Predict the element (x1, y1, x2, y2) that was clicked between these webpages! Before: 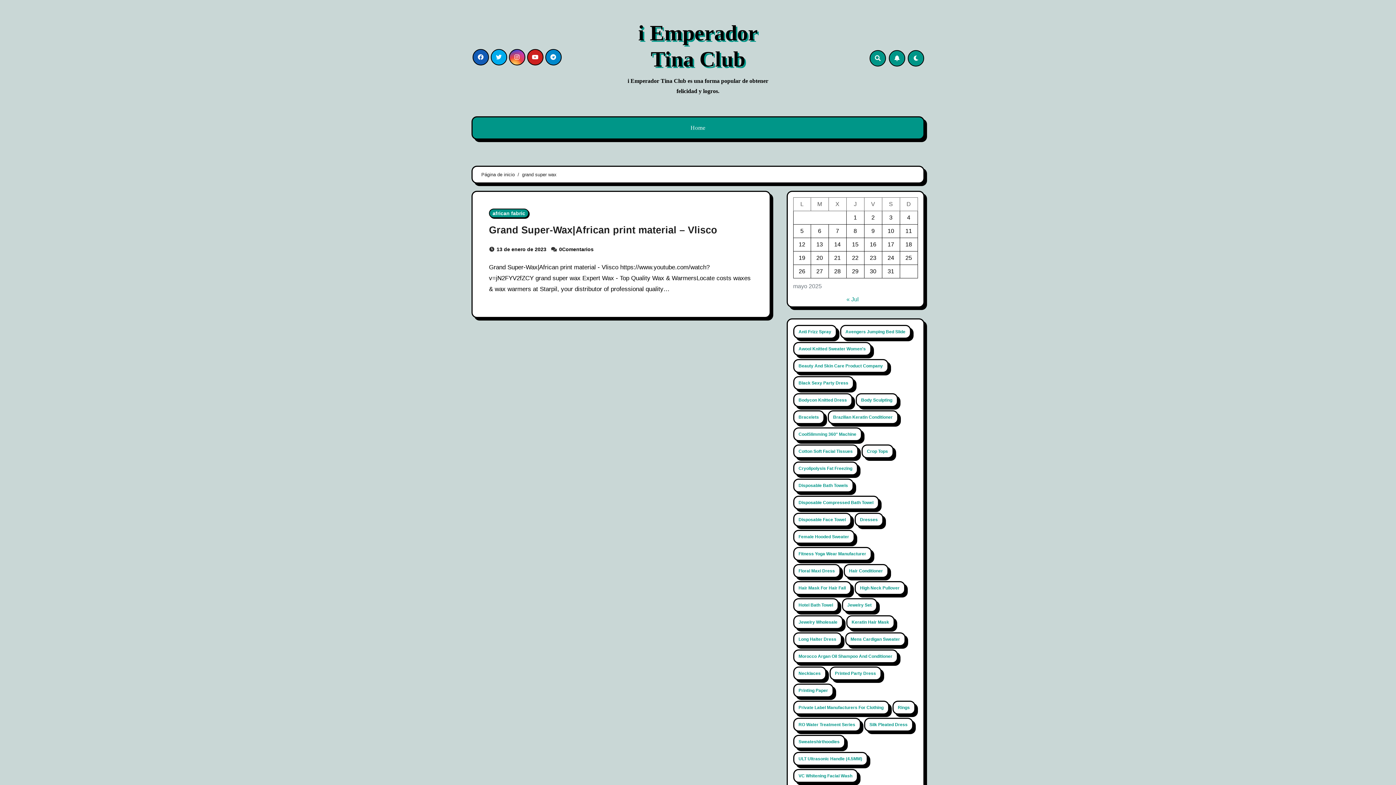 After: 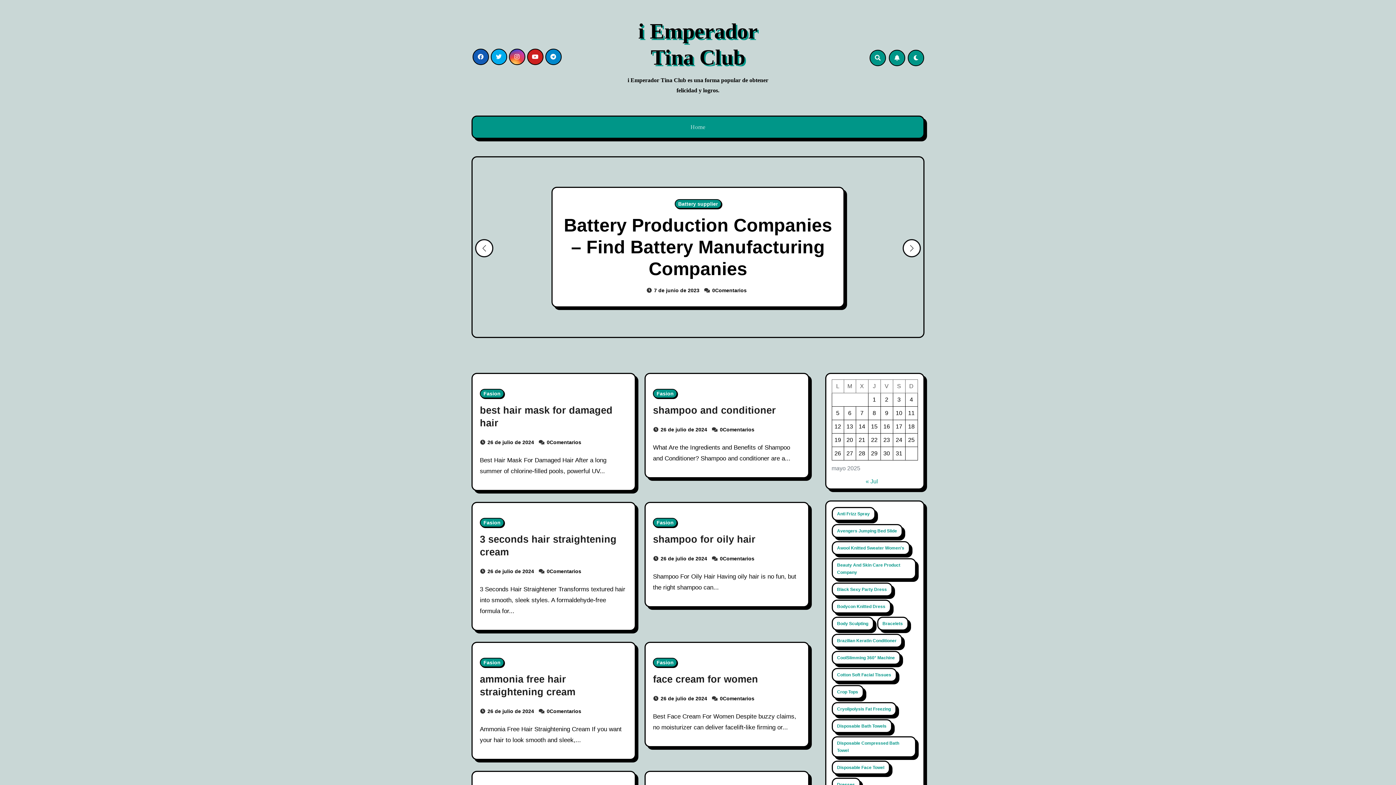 Action: label: Home bbox: (685, 117, 711, 138)